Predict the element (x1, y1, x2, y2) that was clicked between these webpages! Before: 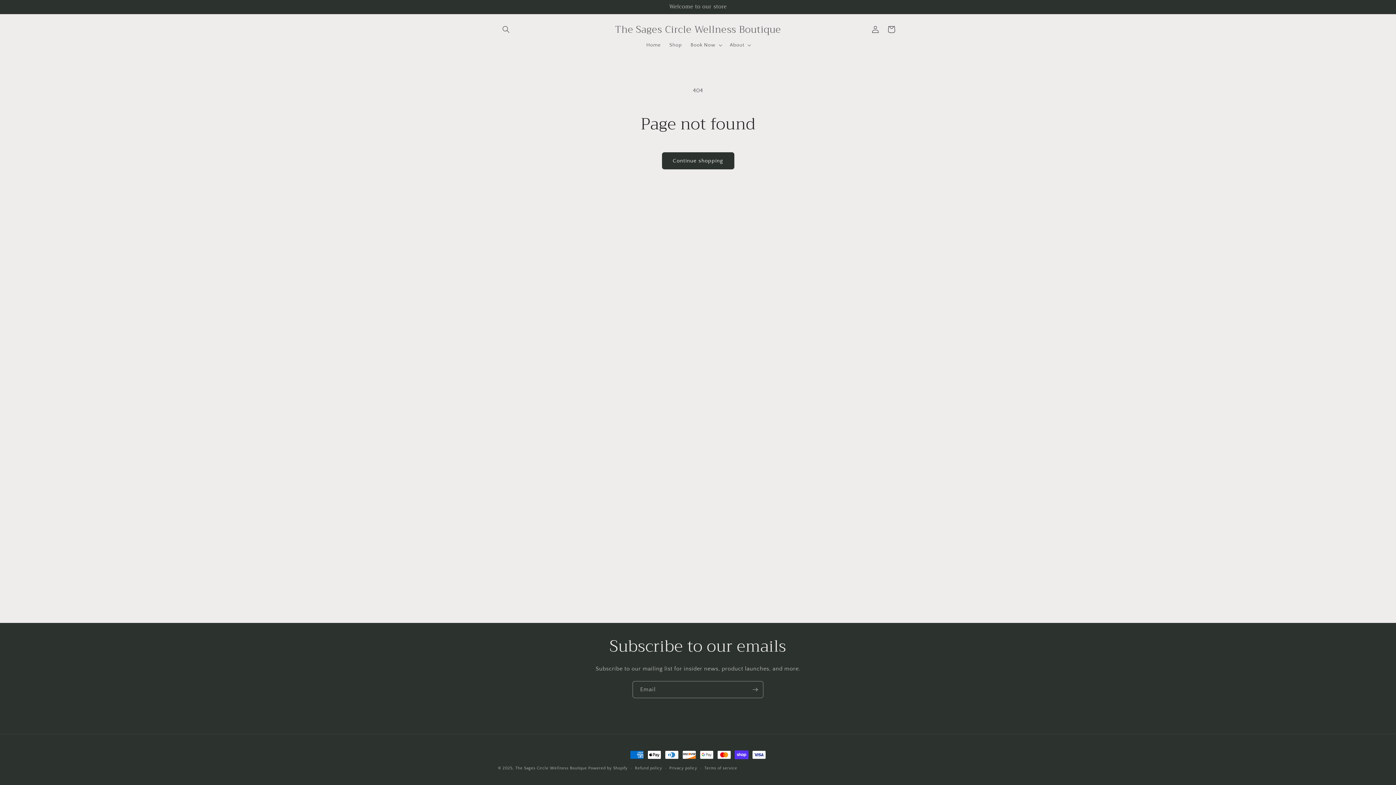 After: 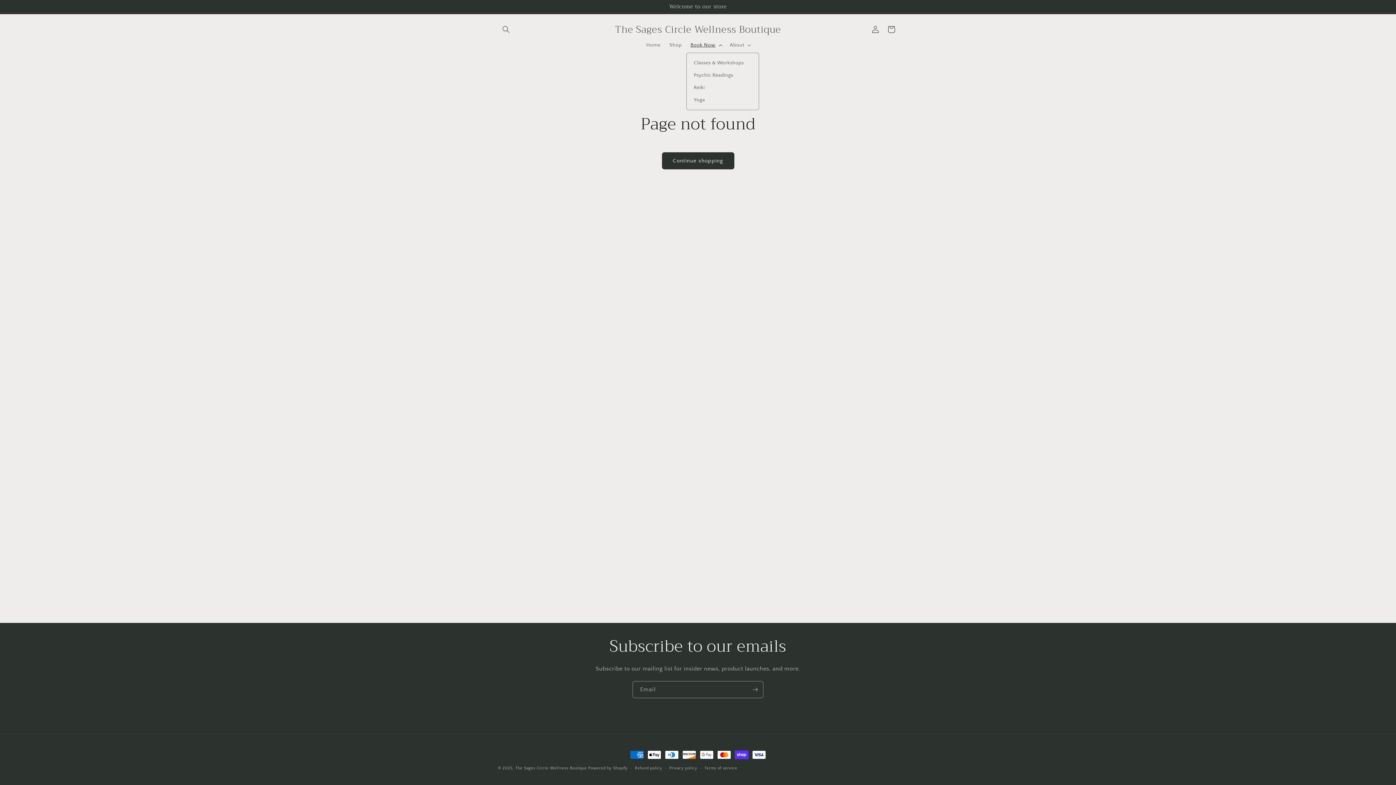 Action: label: Book Now bbox: (686, 37, 725, 52)